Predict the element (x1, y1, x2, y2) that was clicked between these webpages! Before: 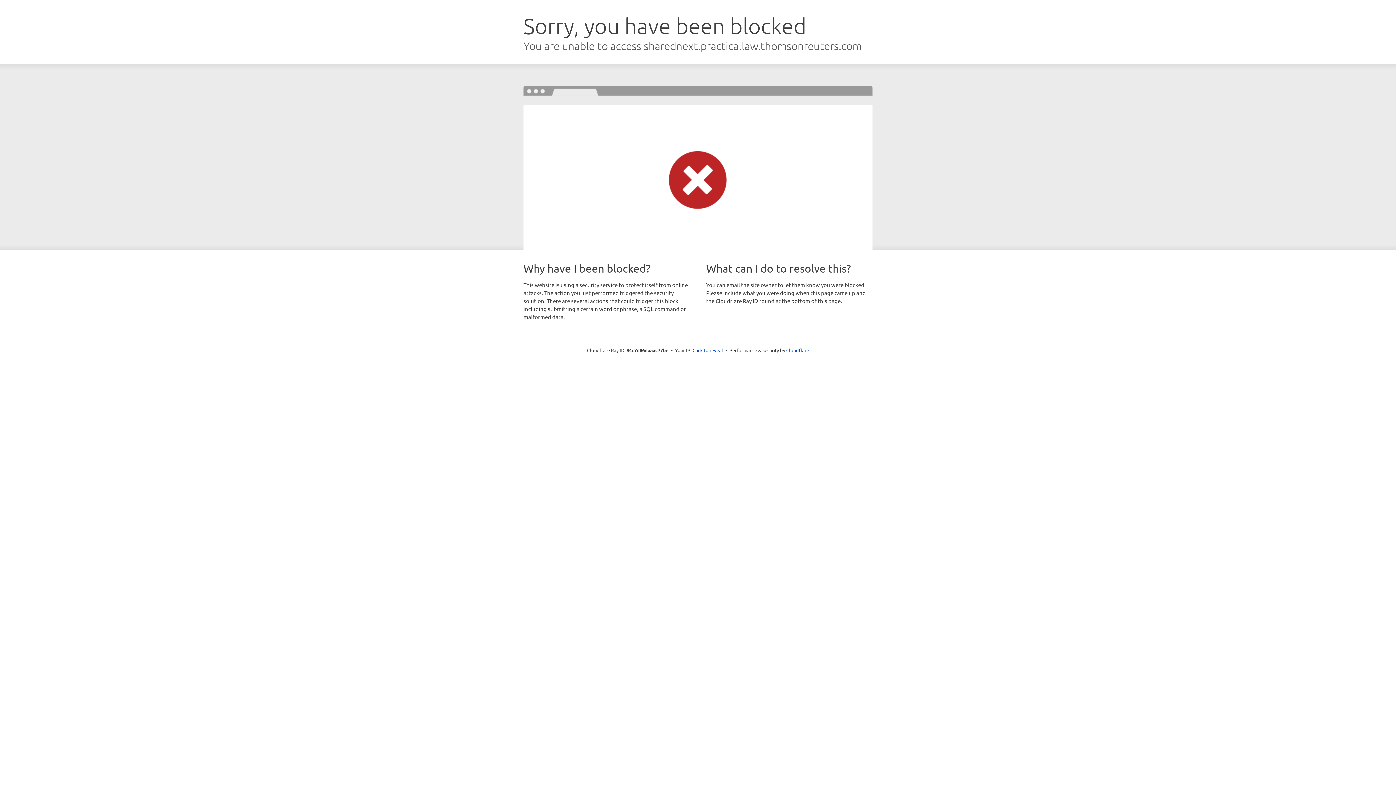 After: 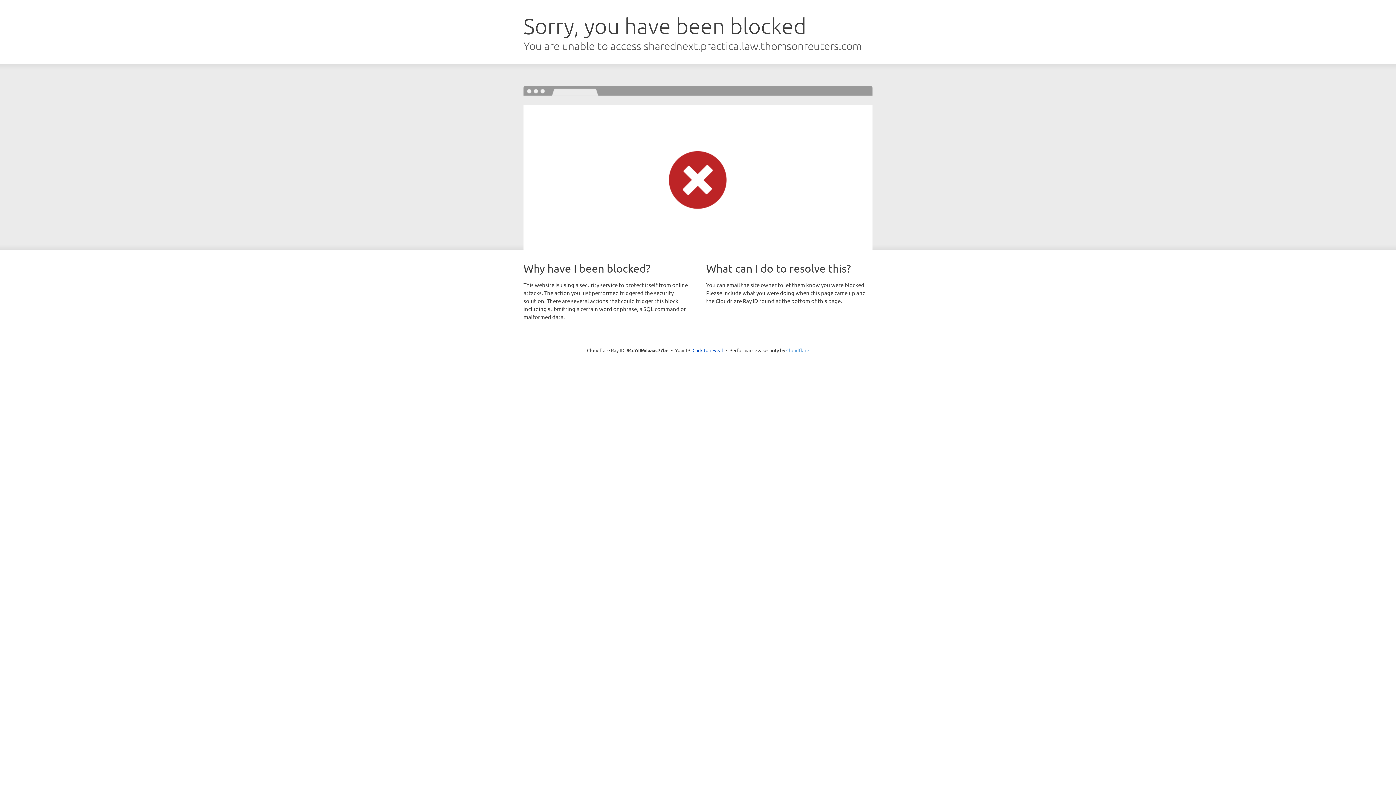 Action: bbox: (786, 347, 809, 353) label: Cloudflare